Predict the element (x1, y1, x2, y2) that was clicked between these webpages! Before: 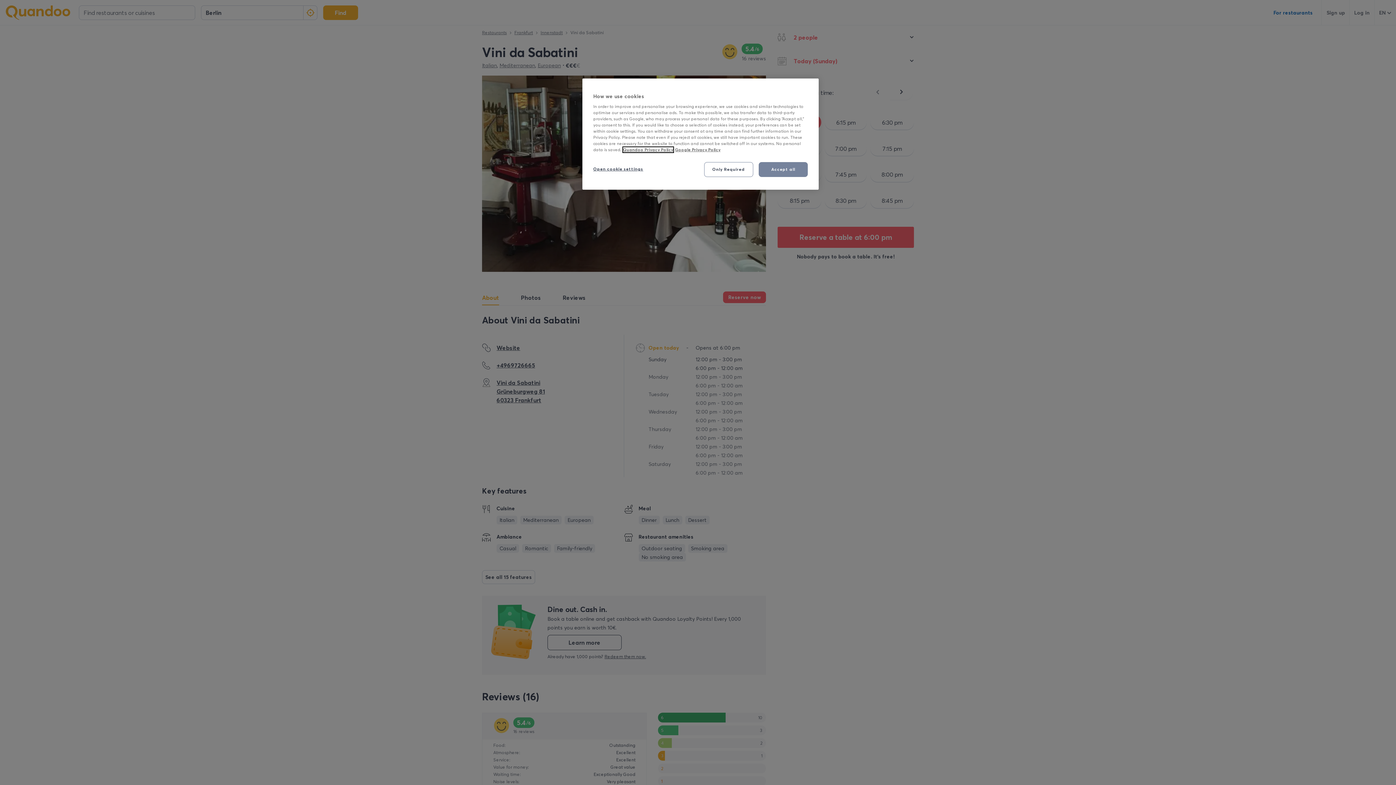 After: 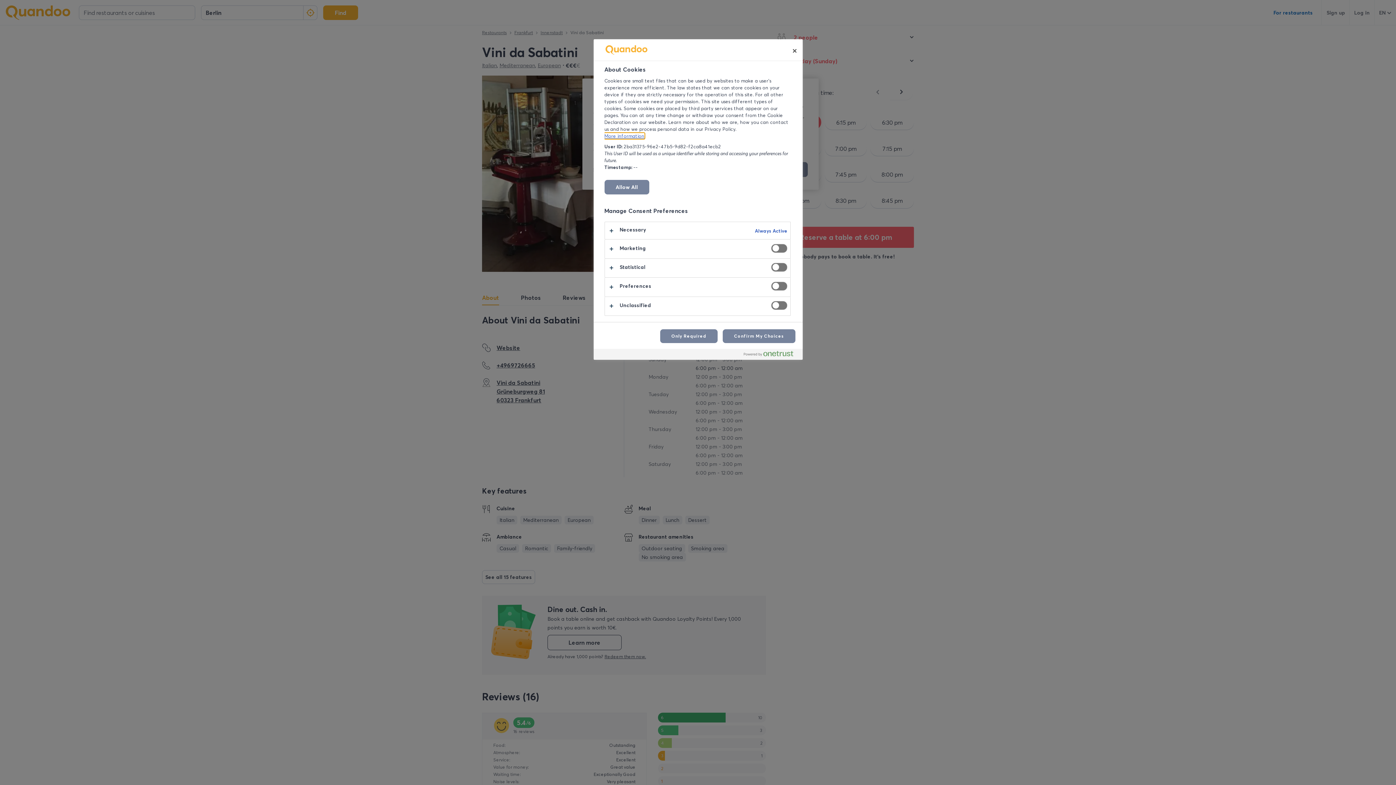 Action: bbox: (593, 162, 643, 176) label: Open cookie settings